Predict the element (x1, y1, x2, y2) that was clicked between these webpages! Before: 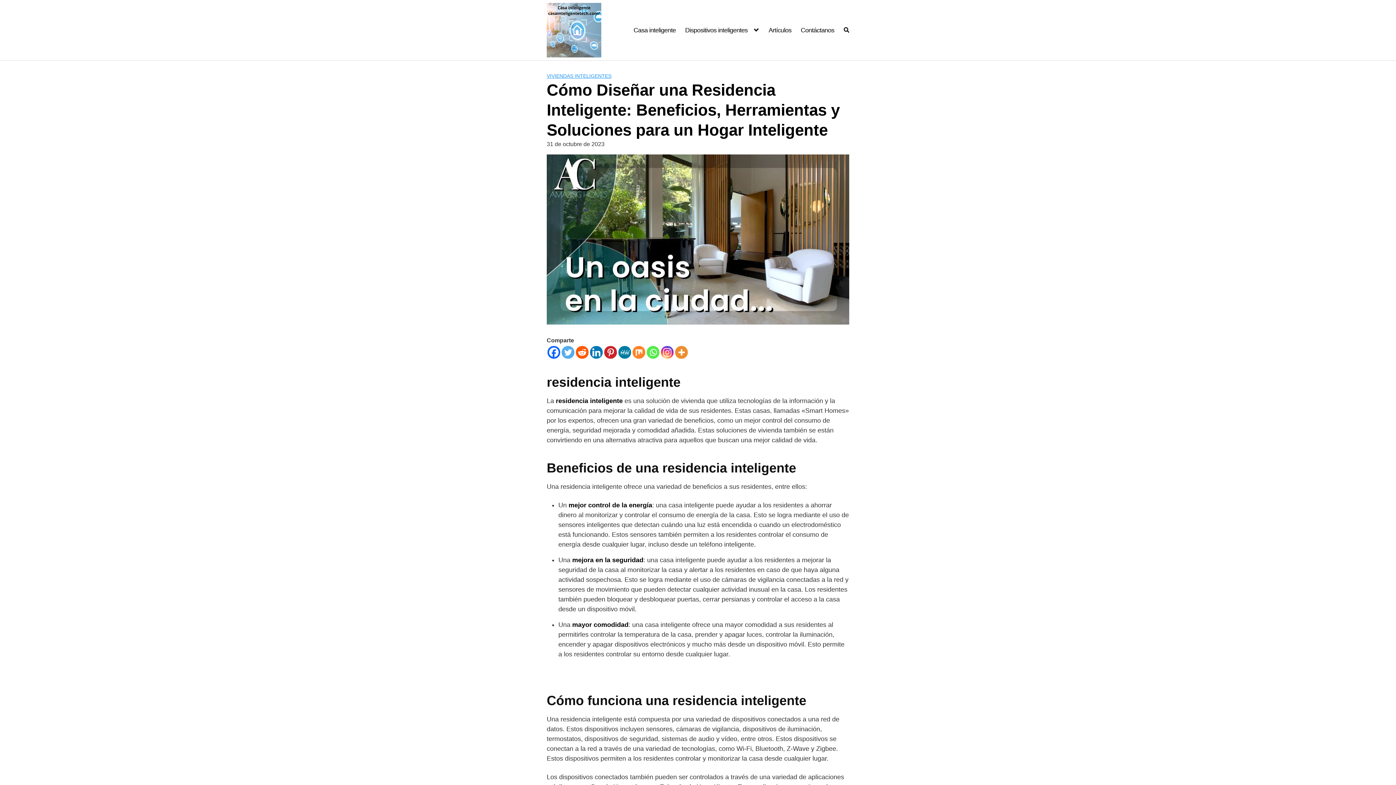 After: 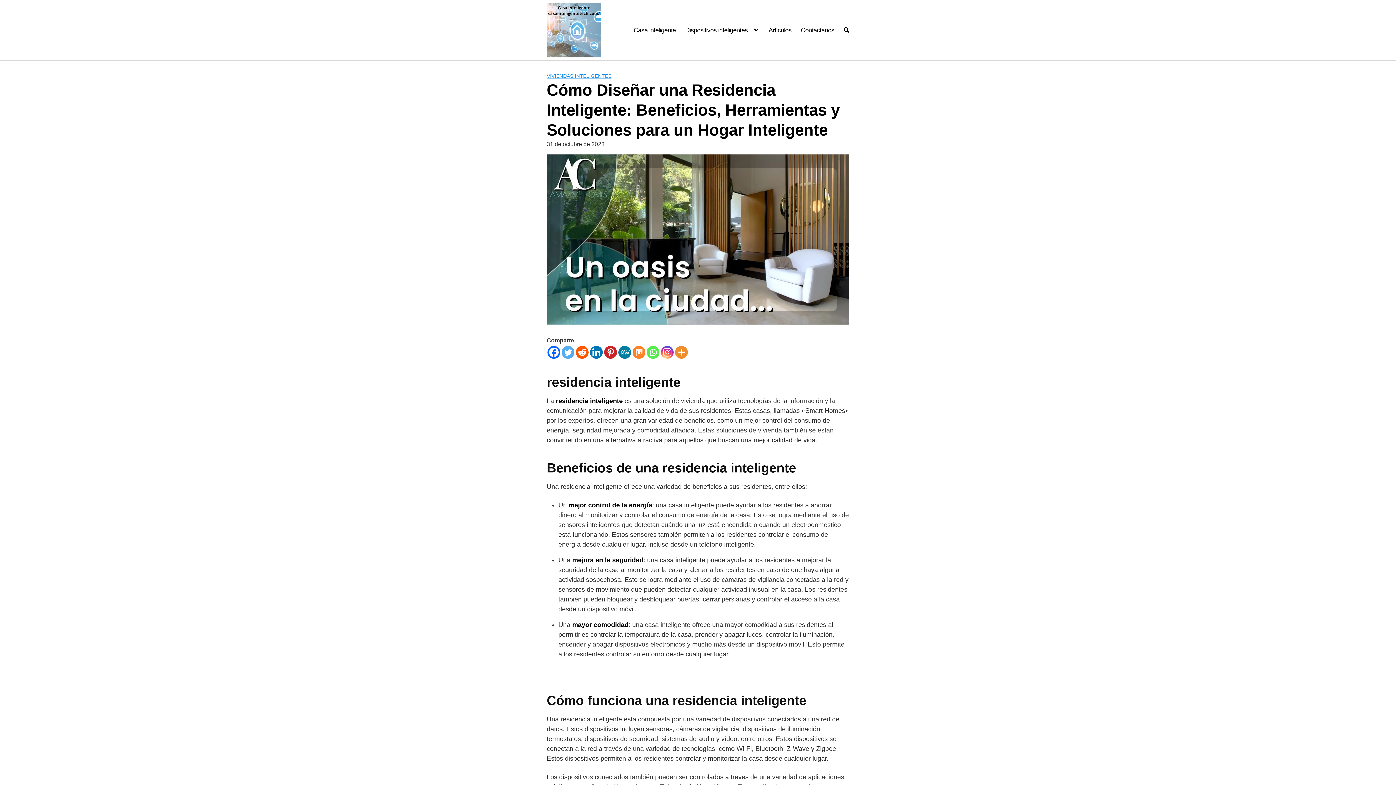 Action: bbox: (661, 346, 673, 358) label: Instagram